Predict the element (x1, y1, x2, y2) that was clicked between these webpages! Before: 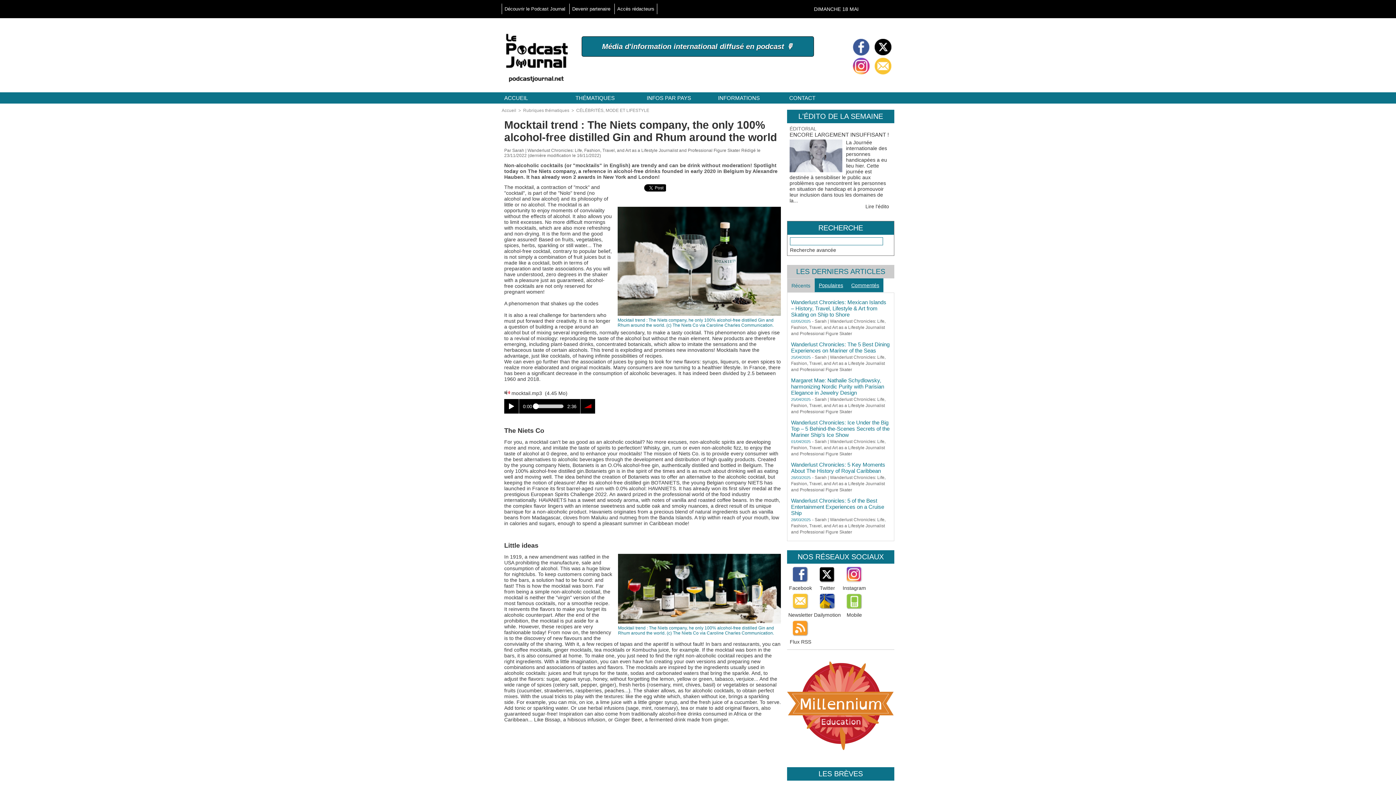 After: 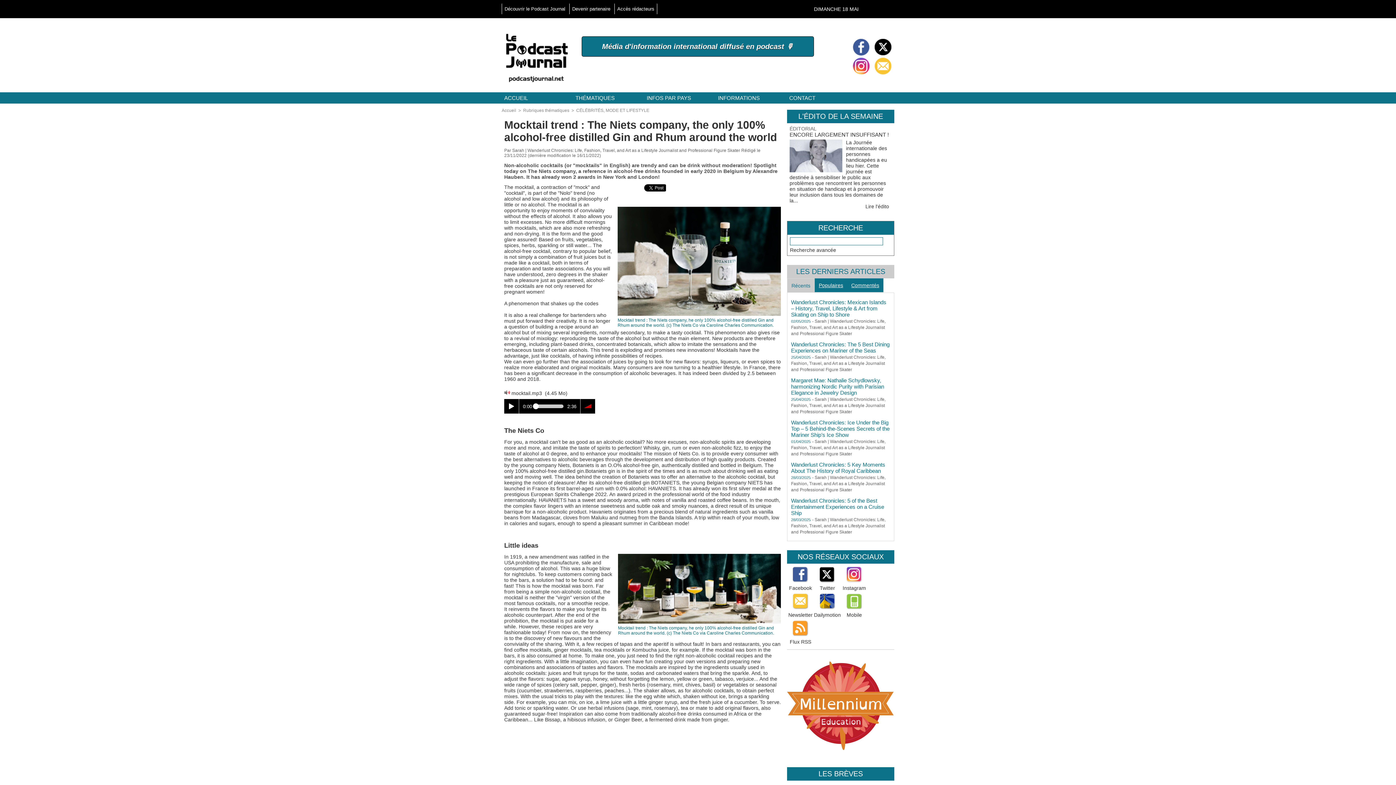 Action: bbox: (814, 566, 841, 583)